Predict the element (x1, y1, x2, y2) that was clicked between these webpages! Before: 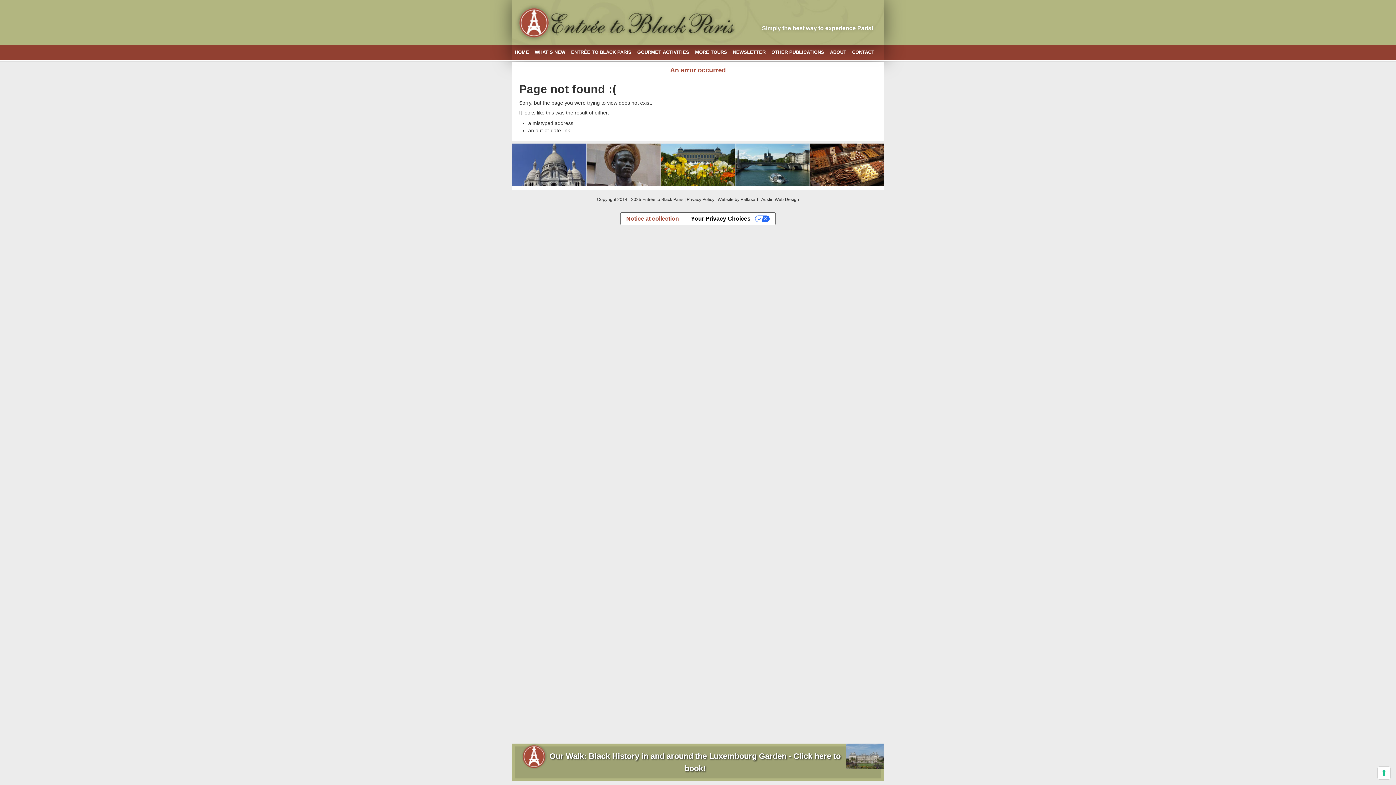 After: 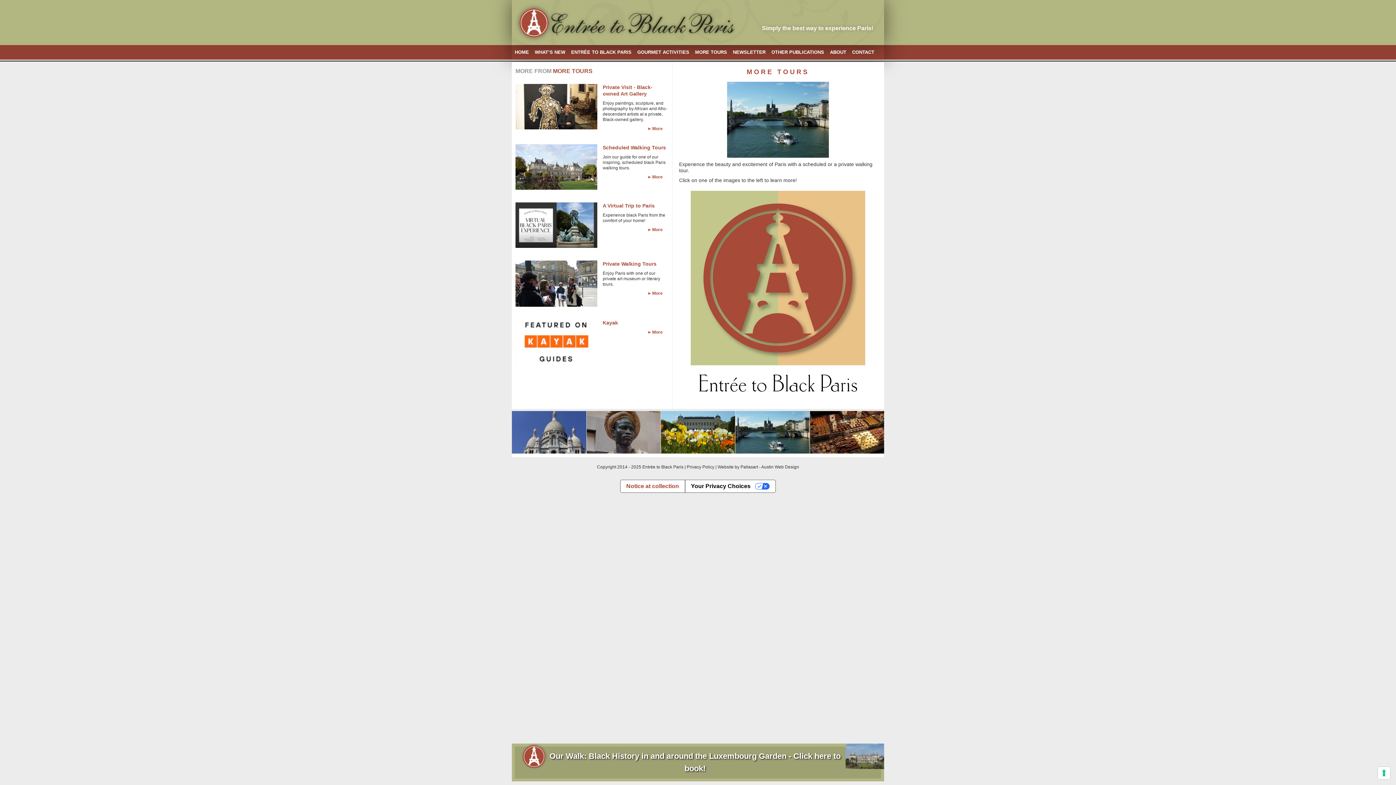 Action: bbox: (692, 45, 730, 59) label: MORE TOURS